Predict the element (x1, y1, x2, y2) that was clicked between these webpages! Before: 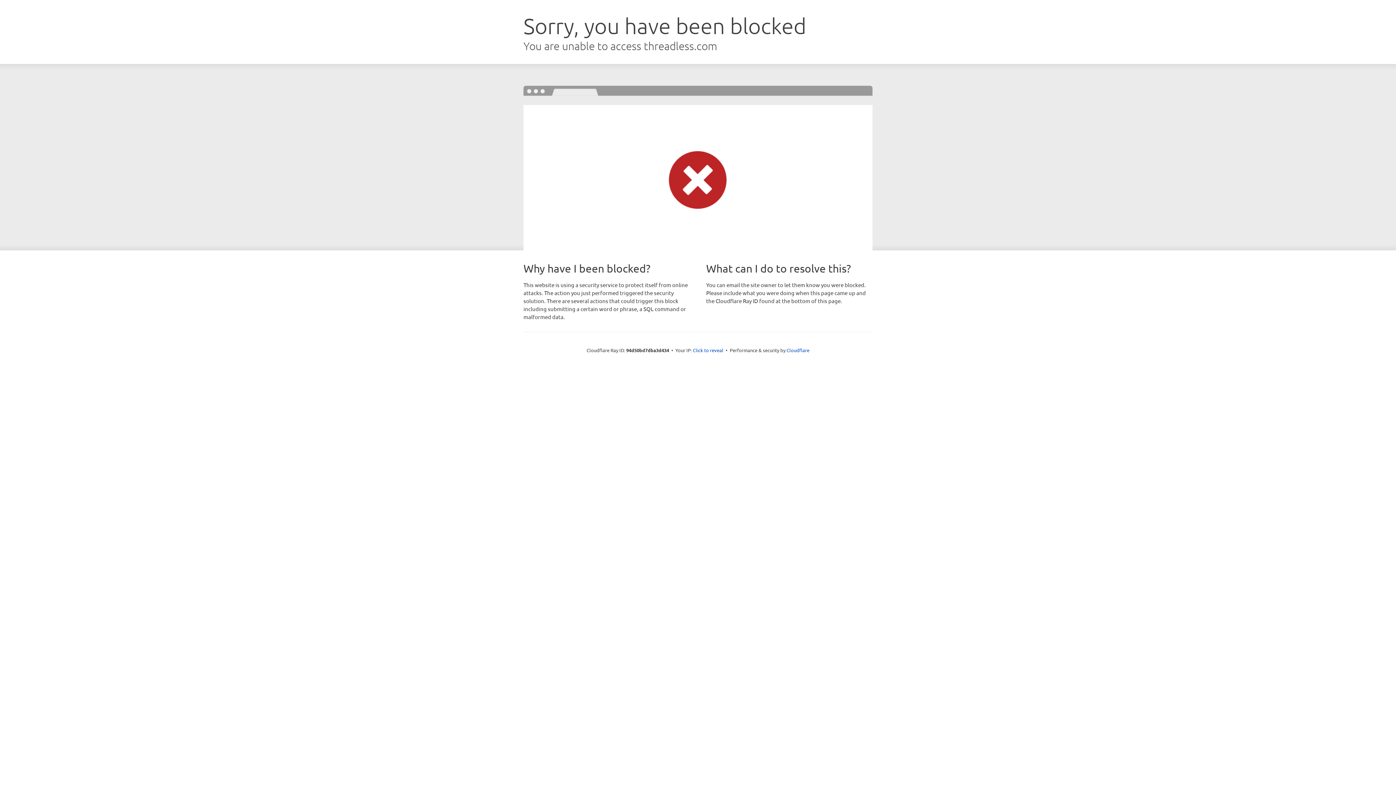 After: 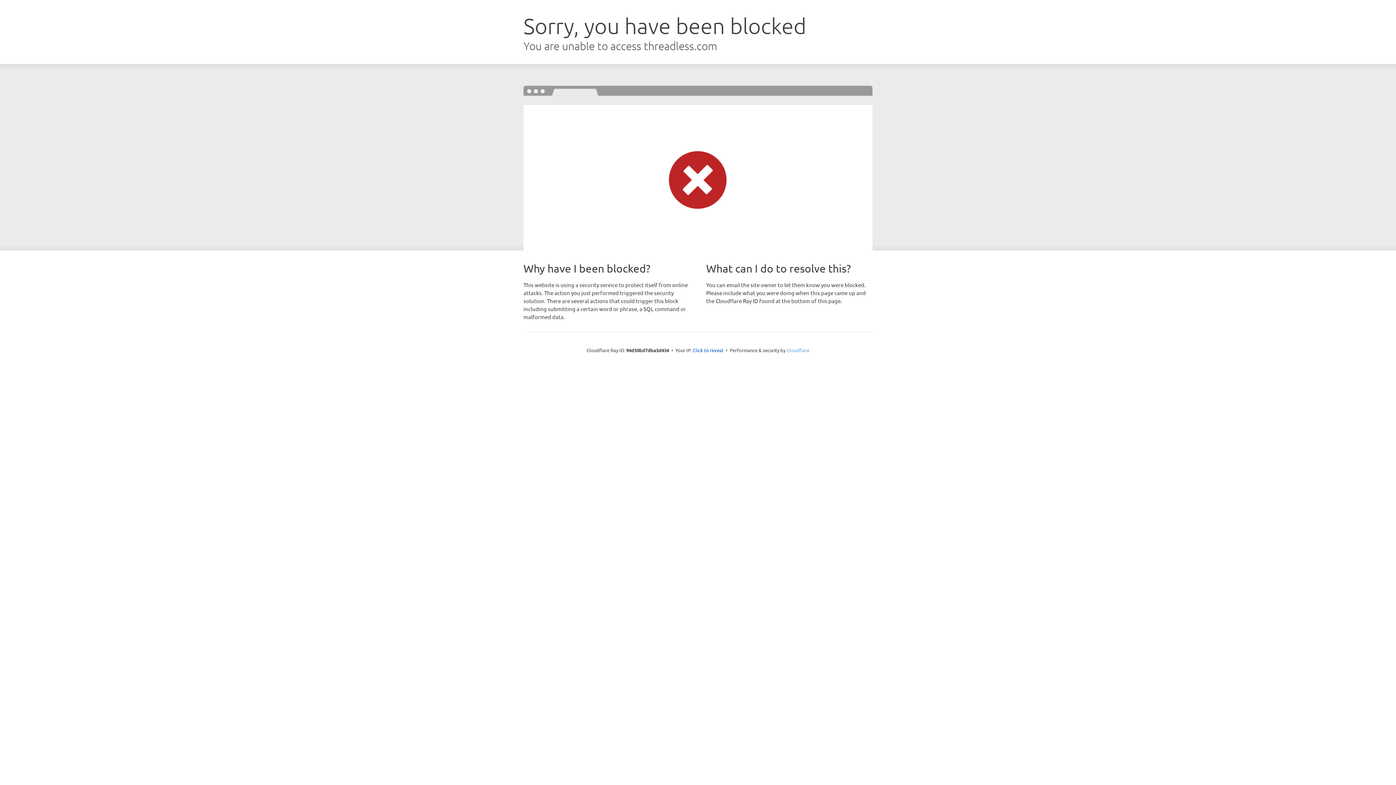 Action: label: Cloudflare bbox: (786, 347, 809, 353)